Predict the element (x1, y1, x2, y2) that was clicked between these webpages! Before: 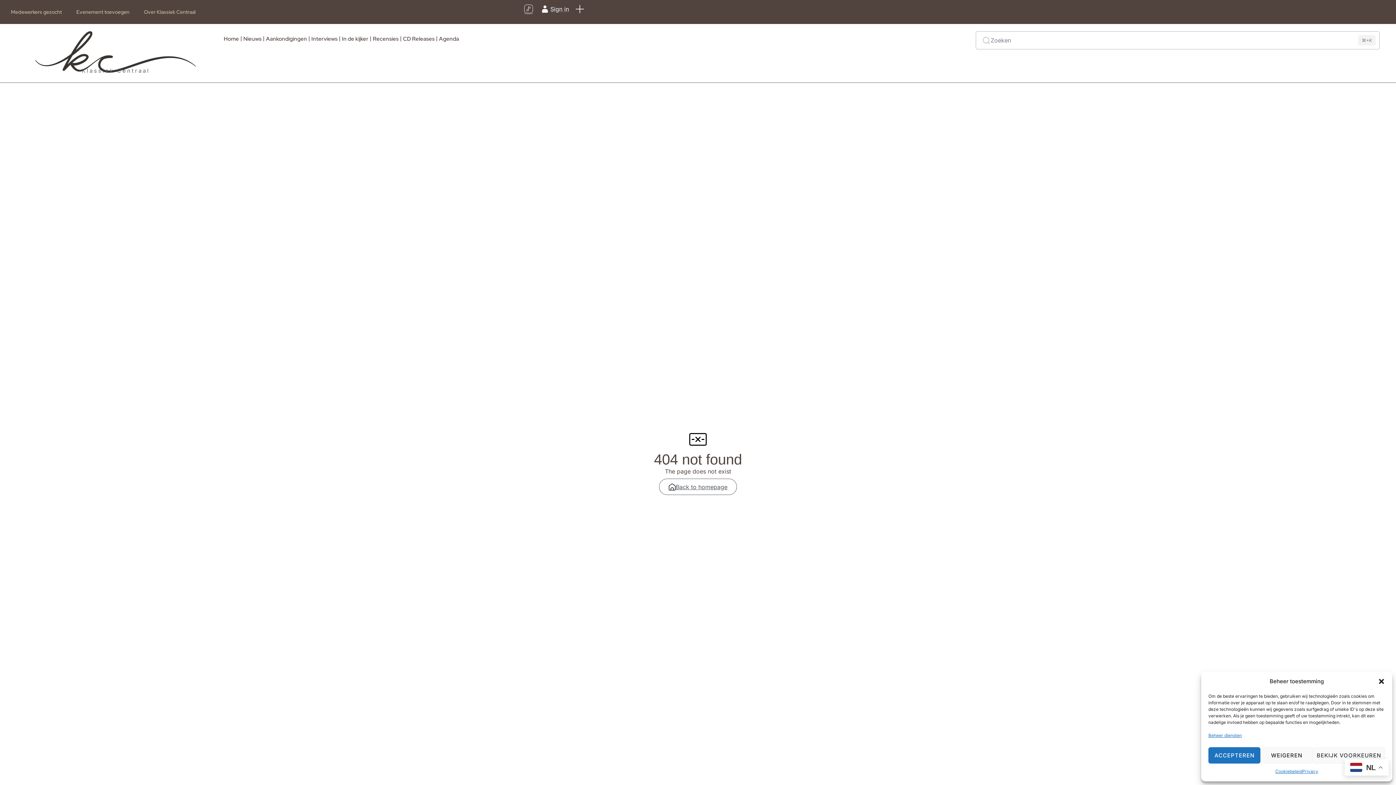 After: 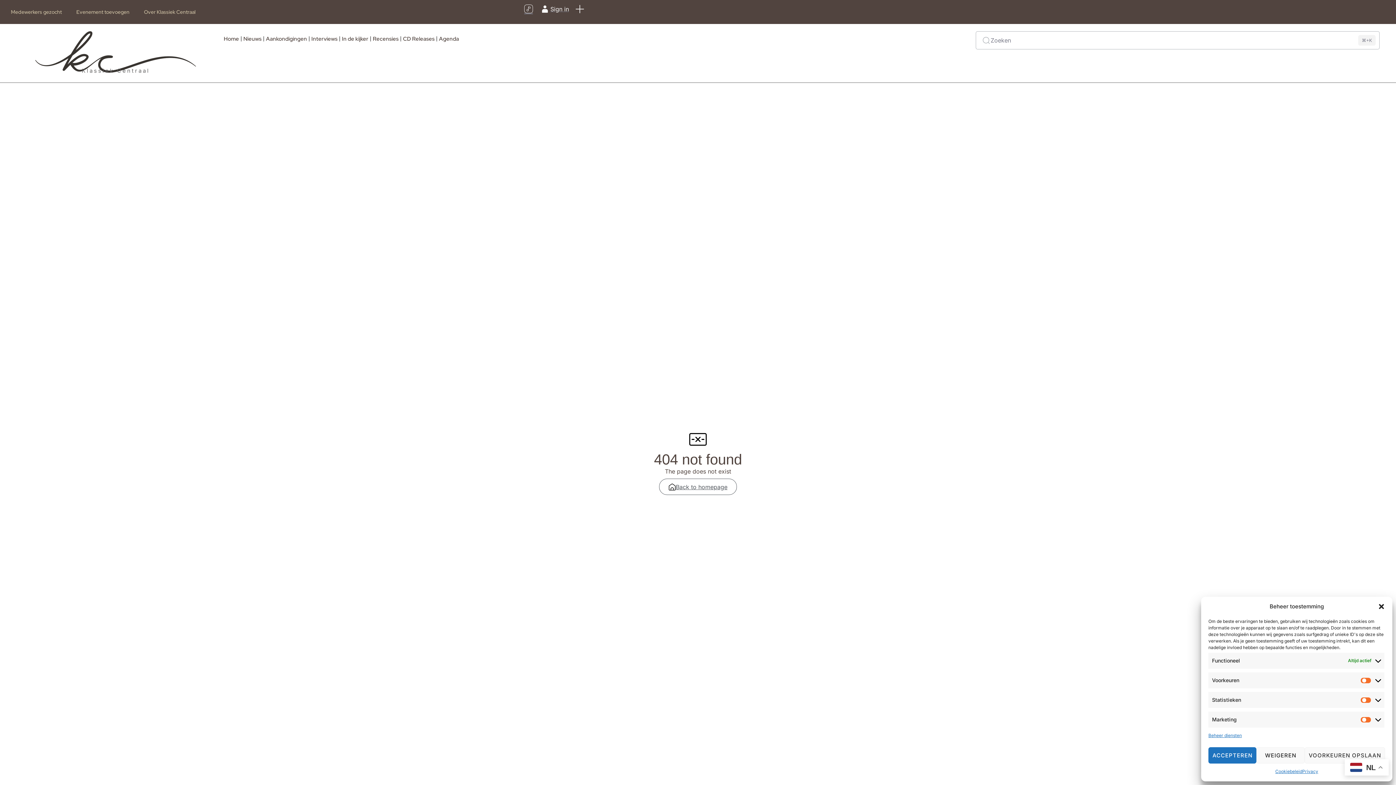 Action: label: BEKIJK VOORKEUREN bbox: (1313, 747, 1385, 764)